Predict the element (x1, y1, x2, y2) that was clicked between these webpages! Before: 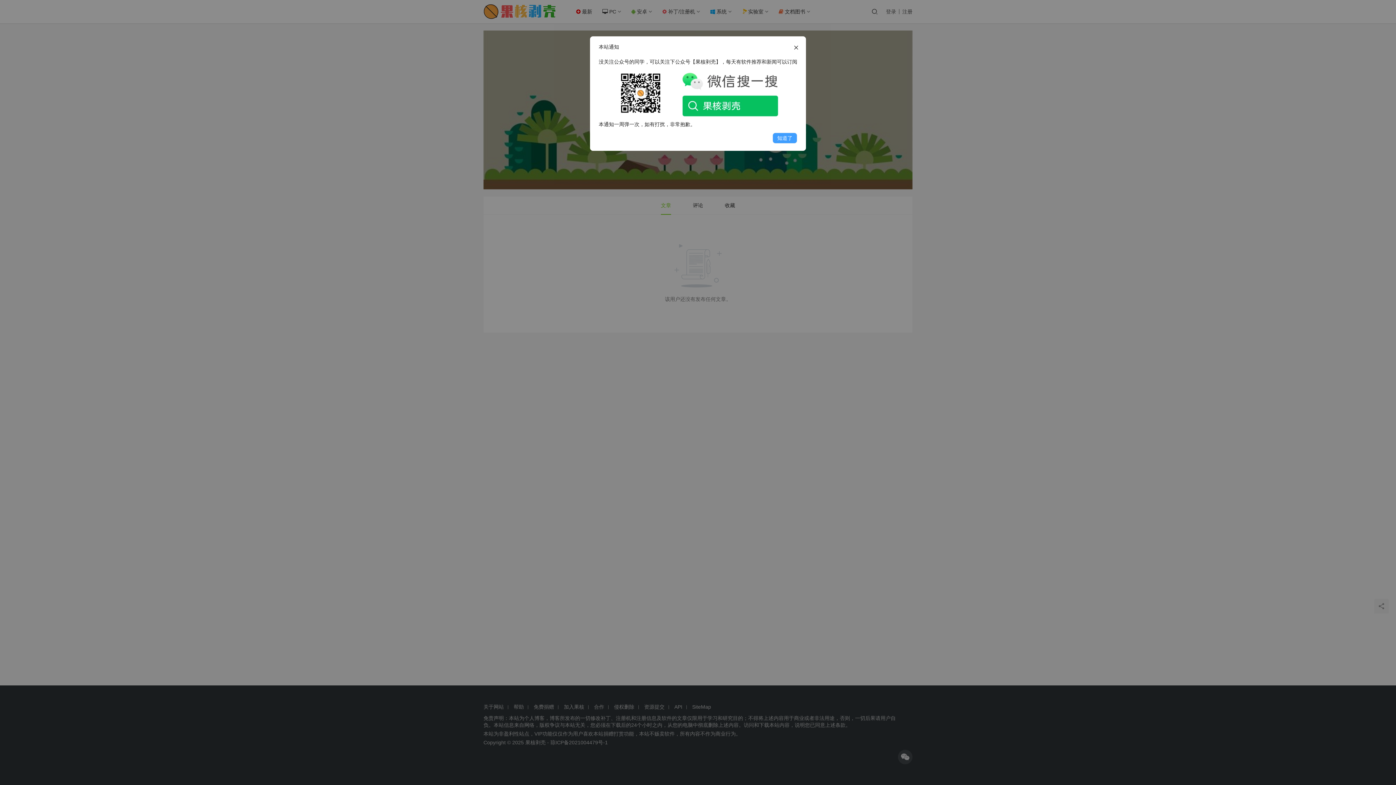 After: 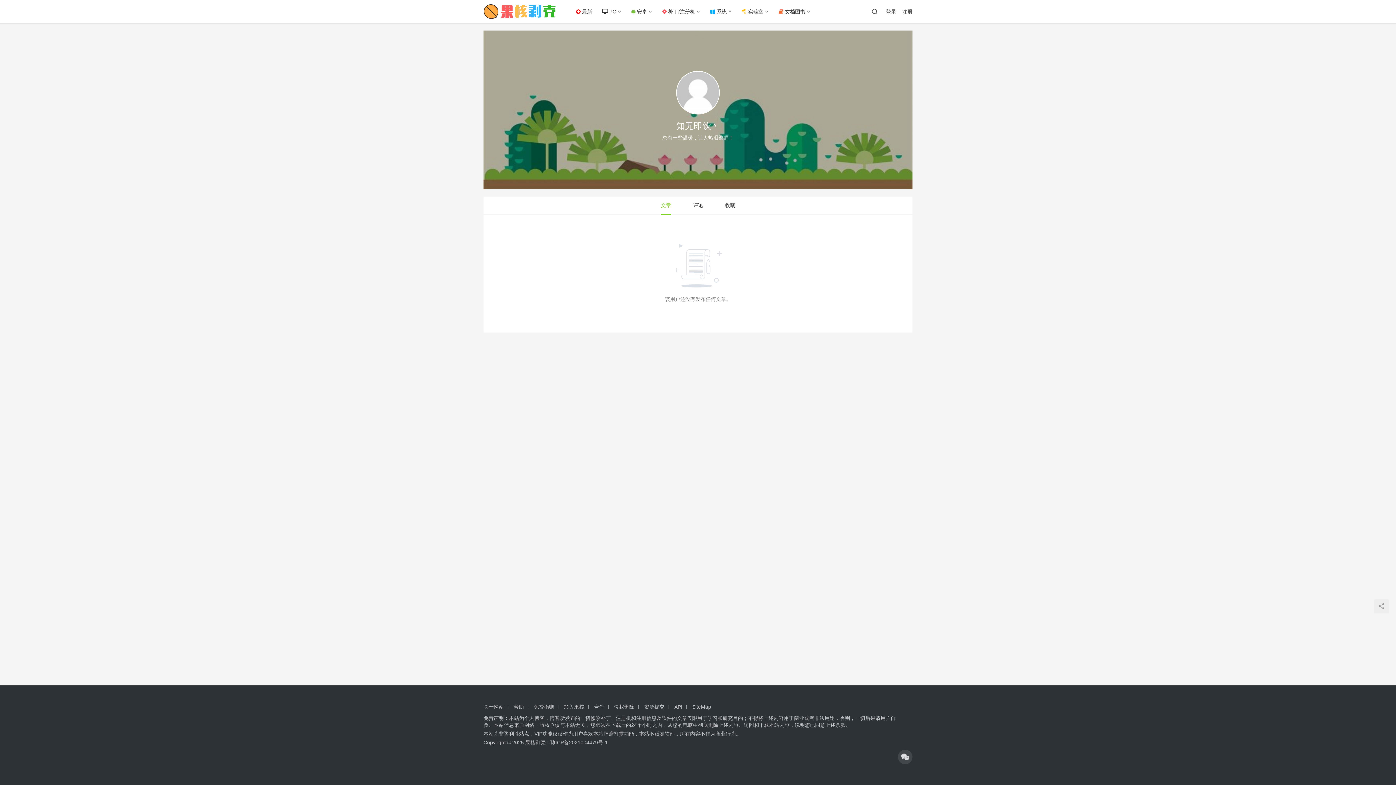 Action: bbox: (772, 132, 797, 143) label: 知道了